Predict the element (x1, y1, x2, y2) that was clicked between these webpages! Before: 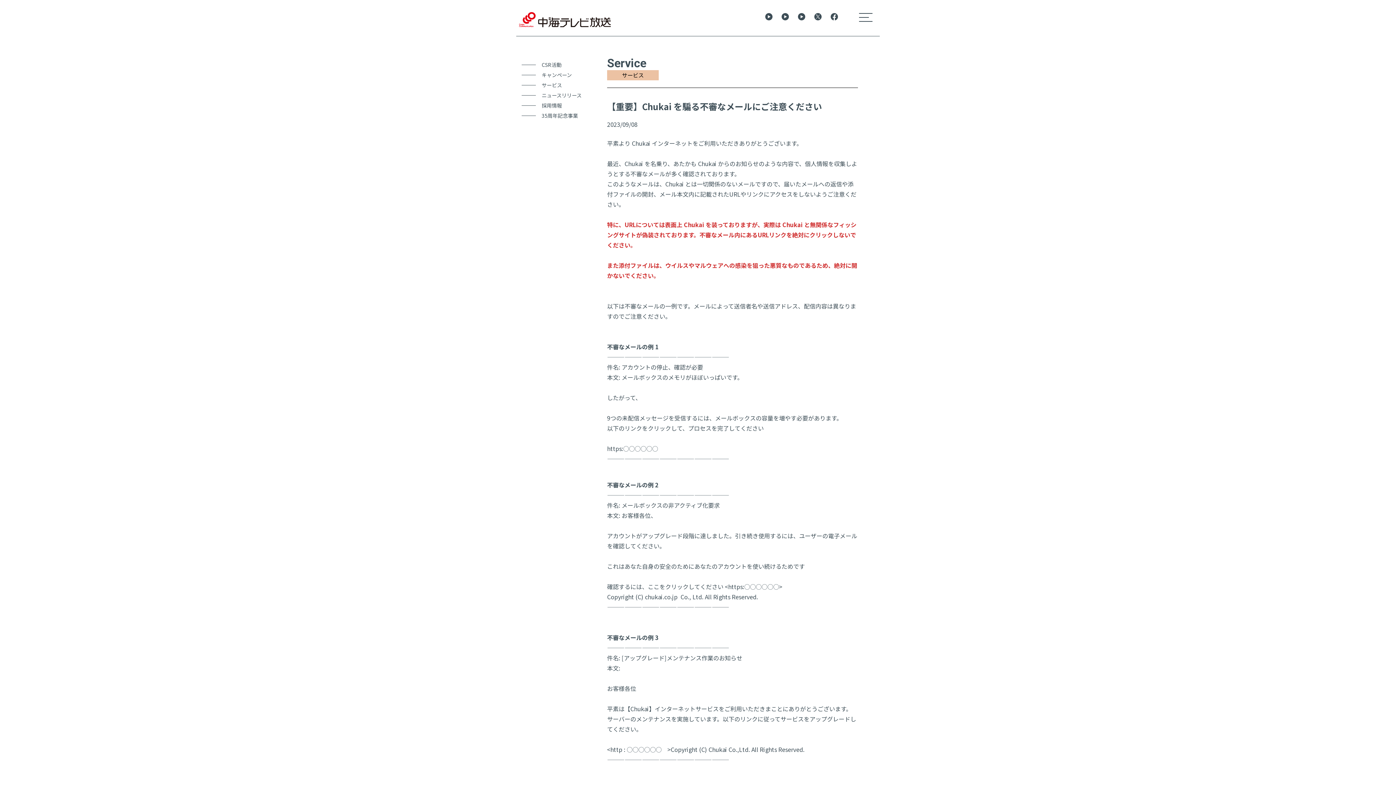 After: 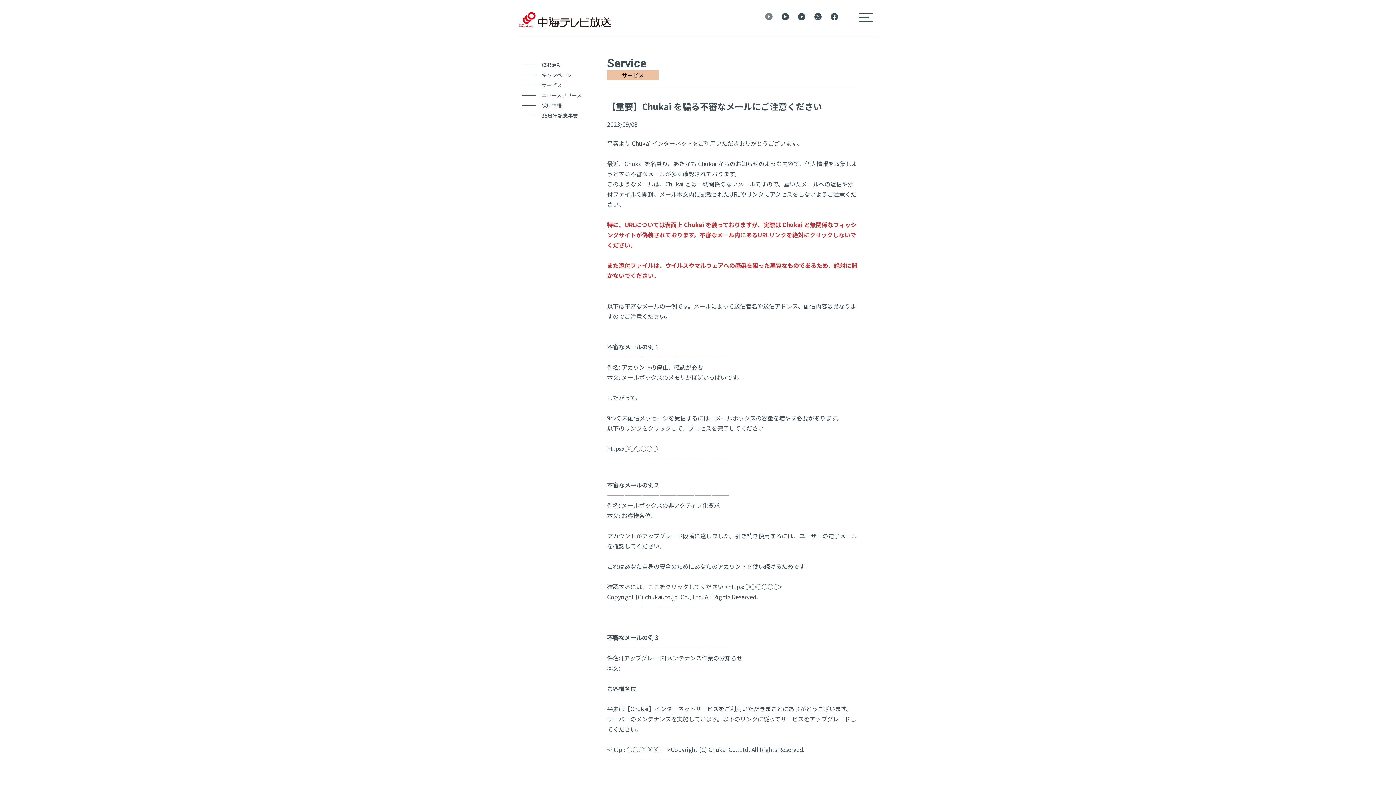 Action: bbox: (765, 13, 772, 22)